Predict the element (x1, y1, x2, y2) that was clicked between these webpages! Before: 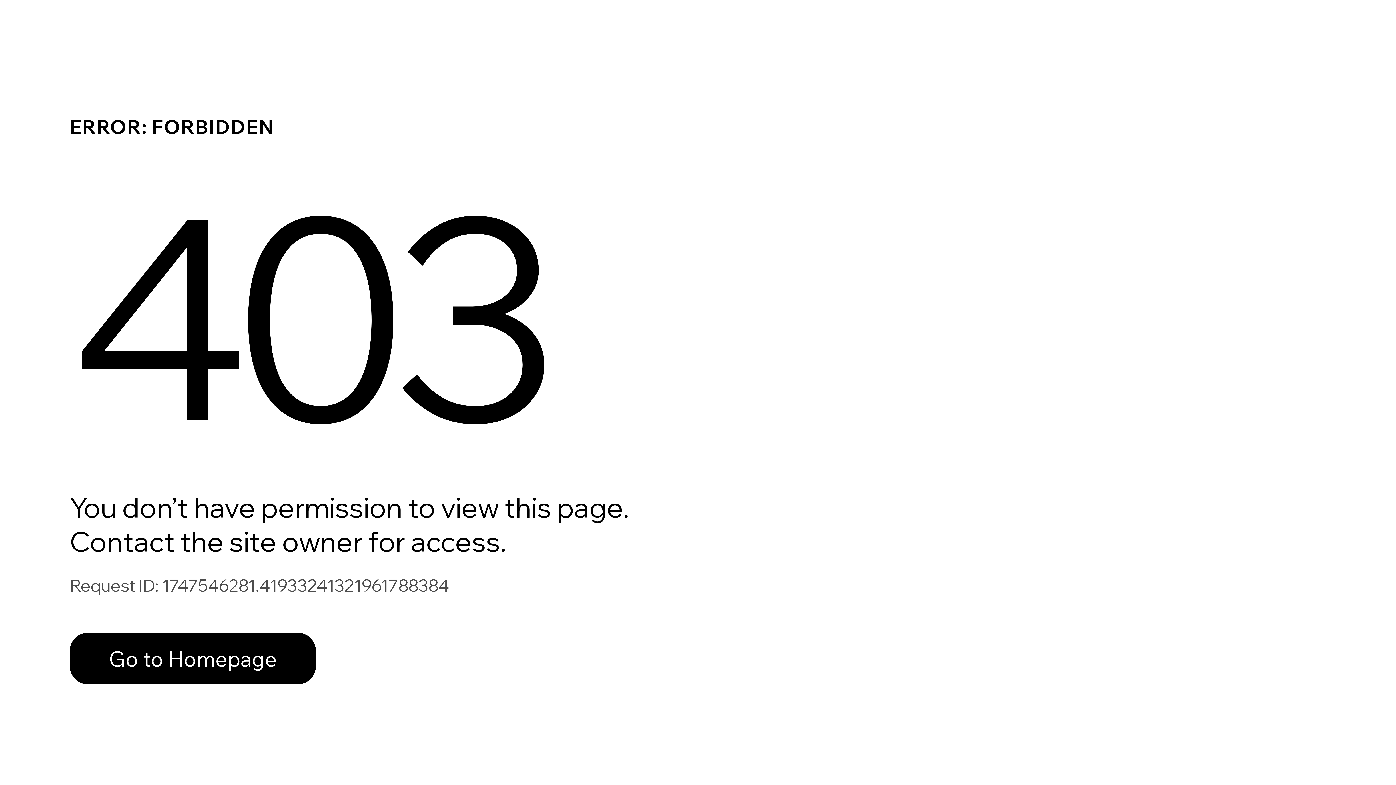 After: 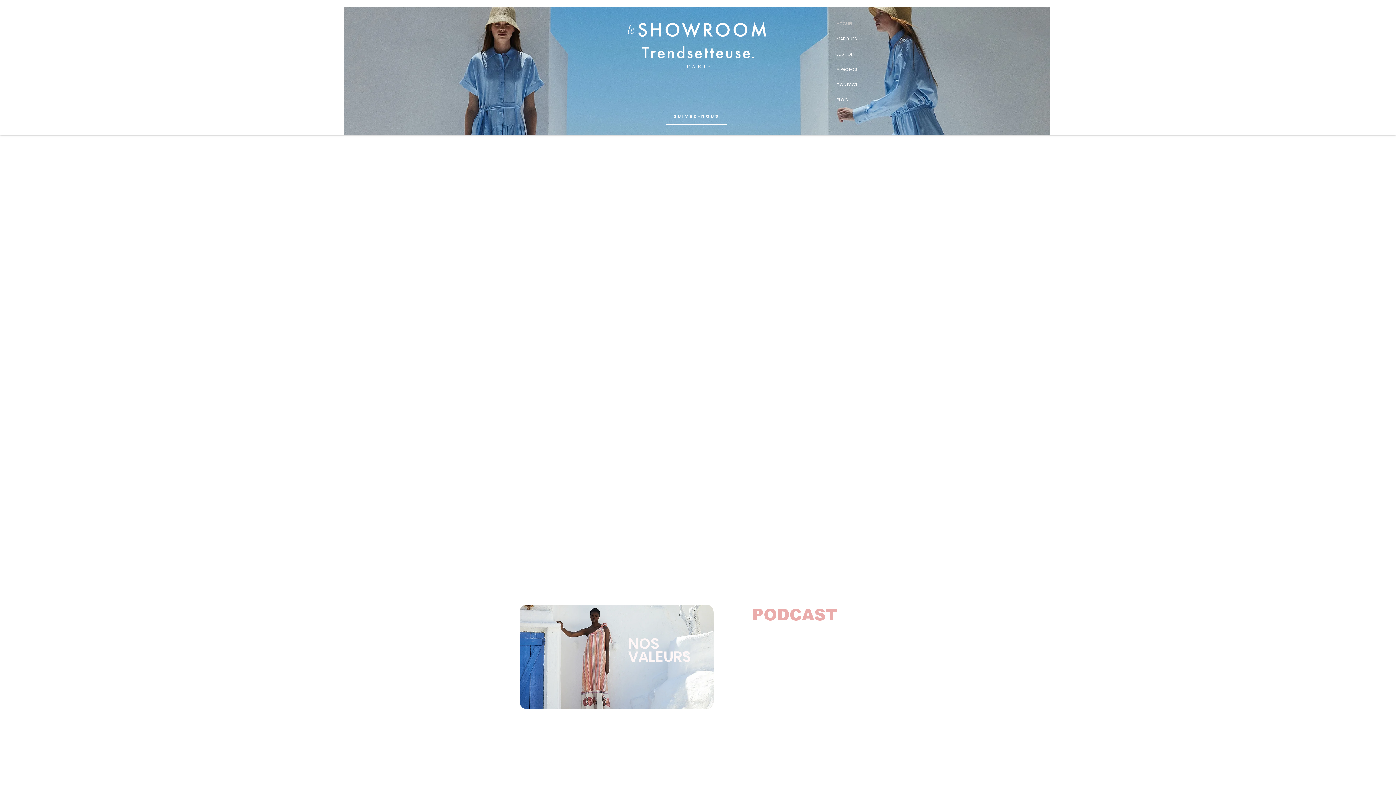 Action: label: Go to Homepage bbox: (69, 633, 316, 684)